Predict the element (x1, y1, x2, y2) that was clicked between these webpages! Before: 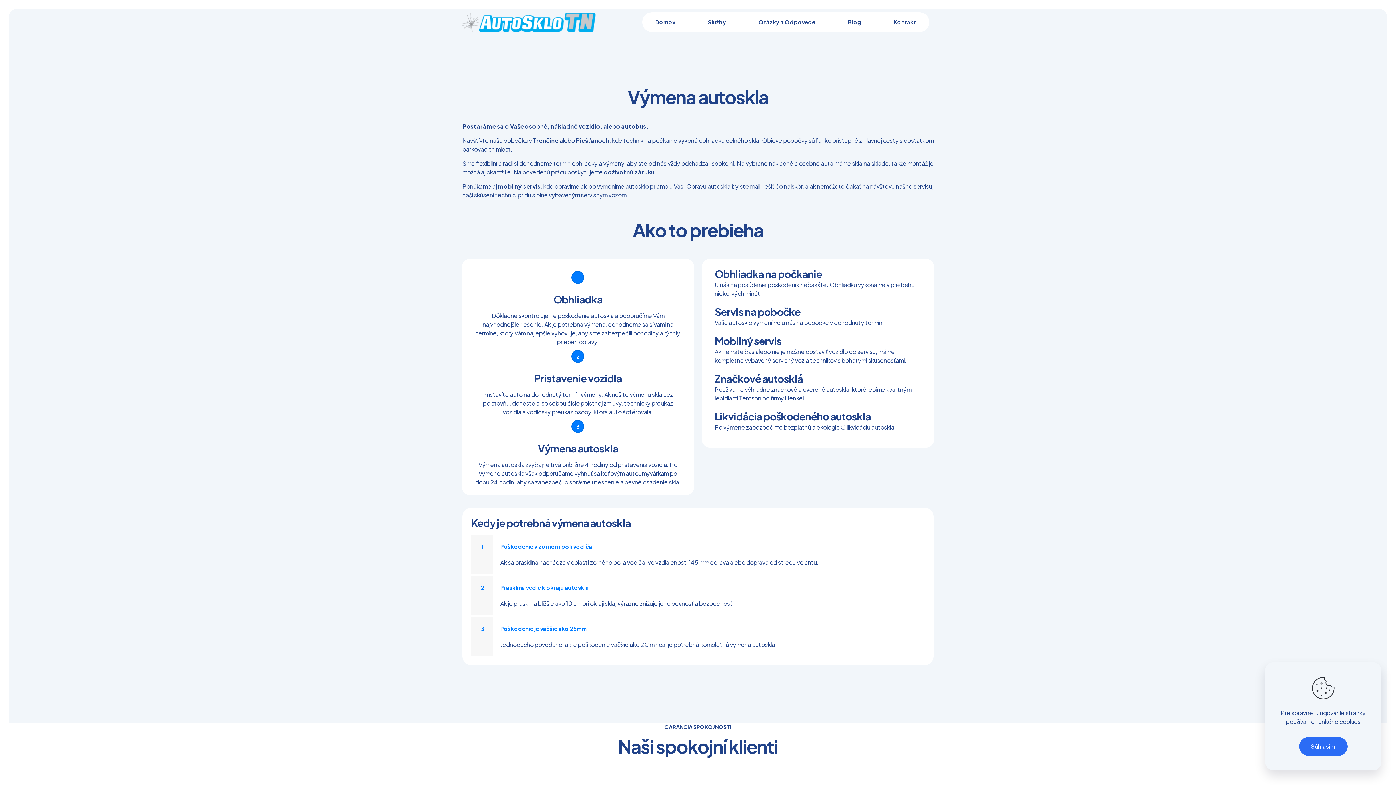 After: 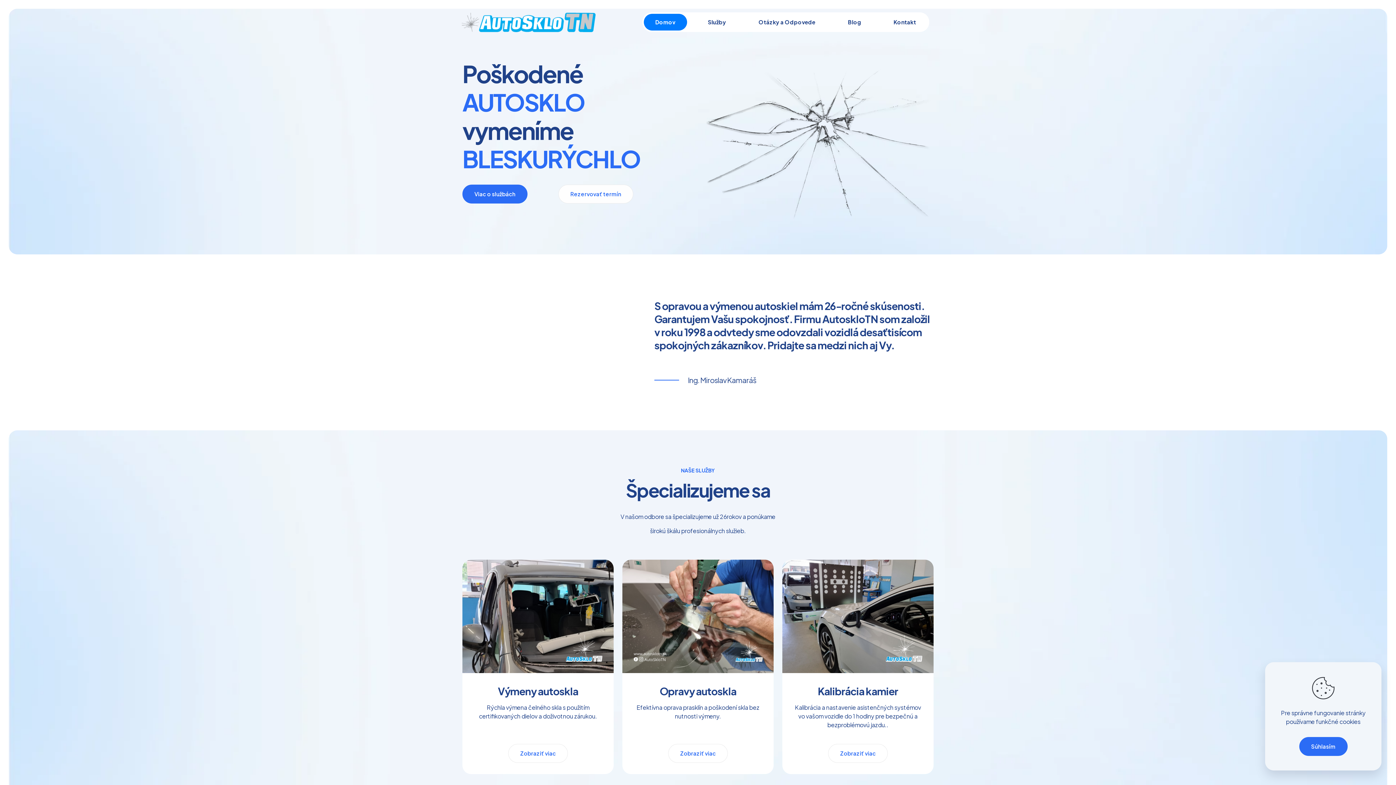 Action: label: Domov bbox: (643, 13, 687, 30)